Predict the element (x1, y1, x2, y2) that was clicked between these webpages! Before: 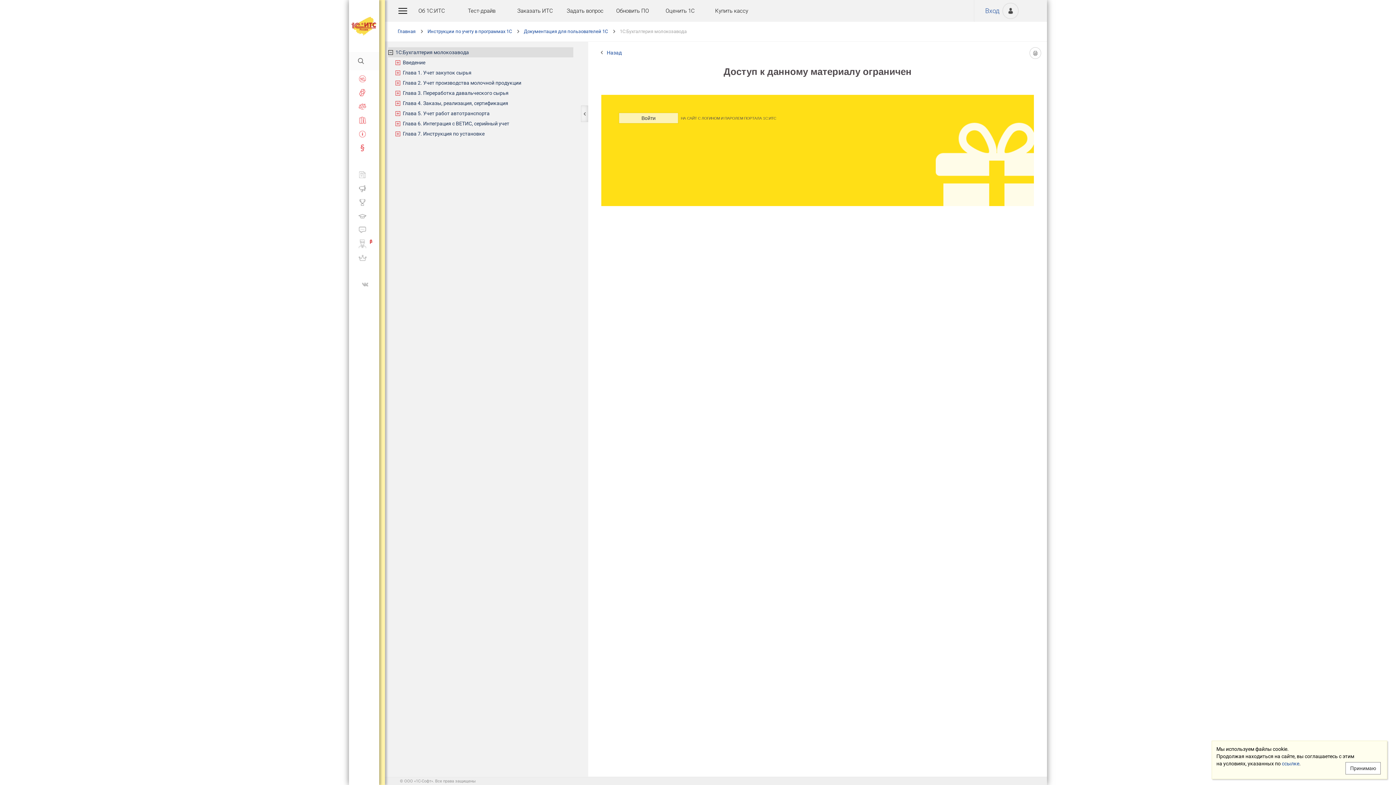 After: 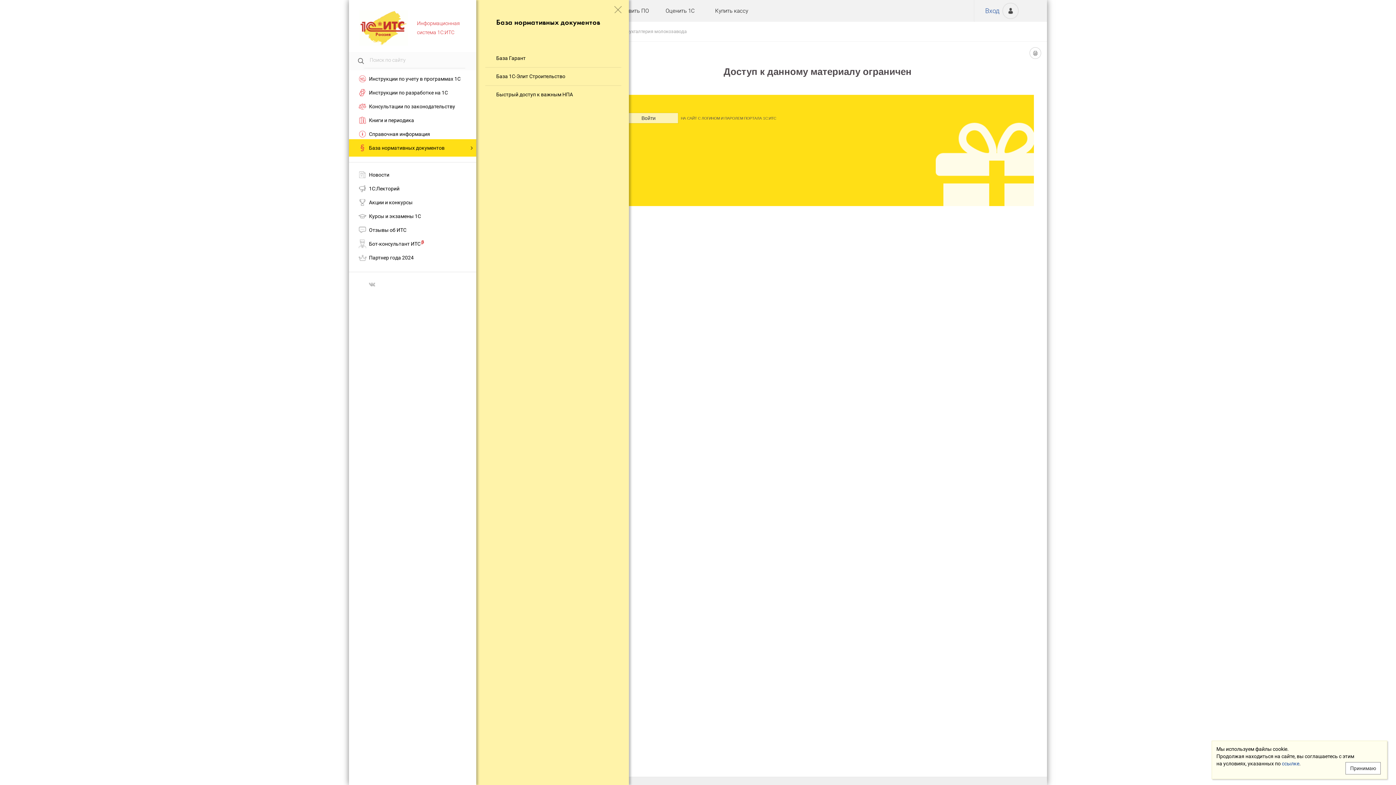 Action: bbox: (349, 141, 380, 154) label: База нормативных документов